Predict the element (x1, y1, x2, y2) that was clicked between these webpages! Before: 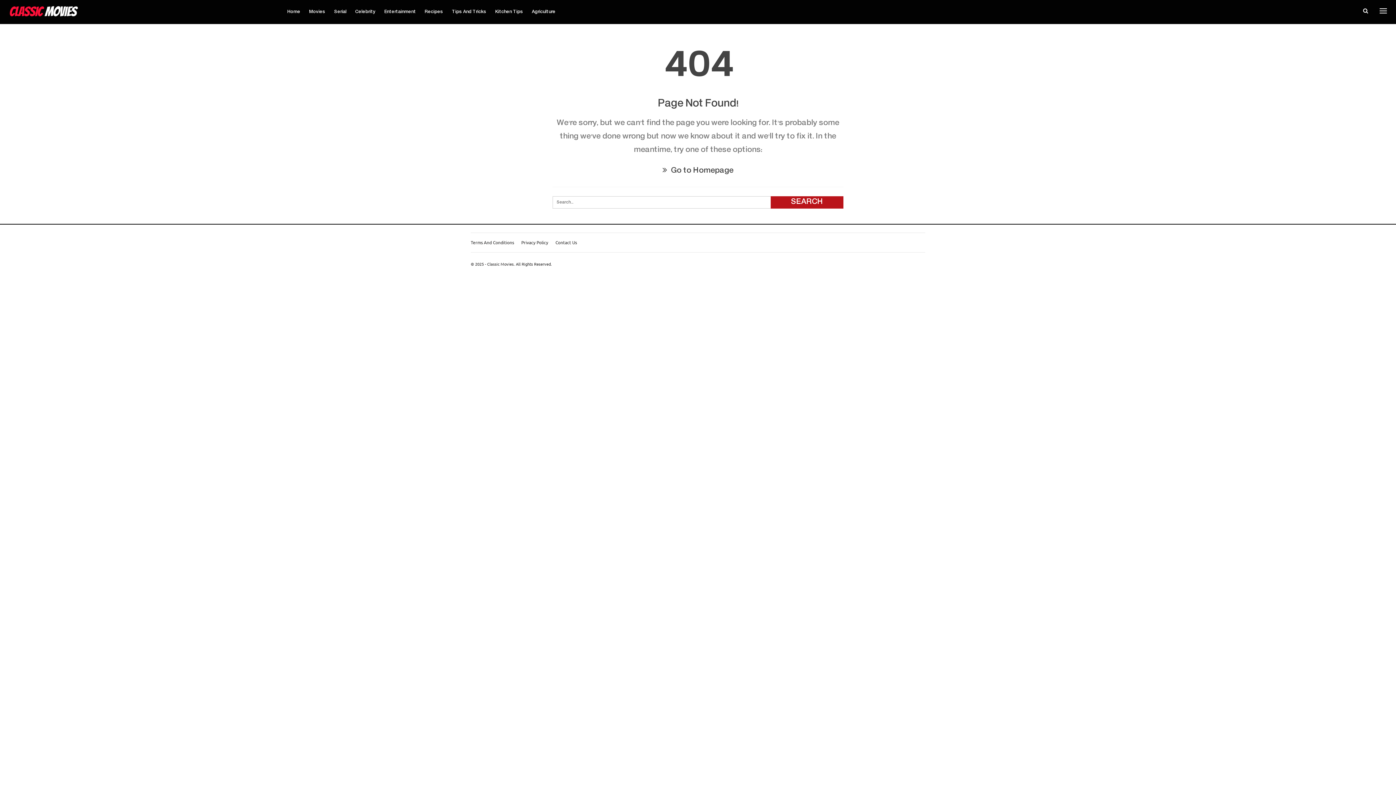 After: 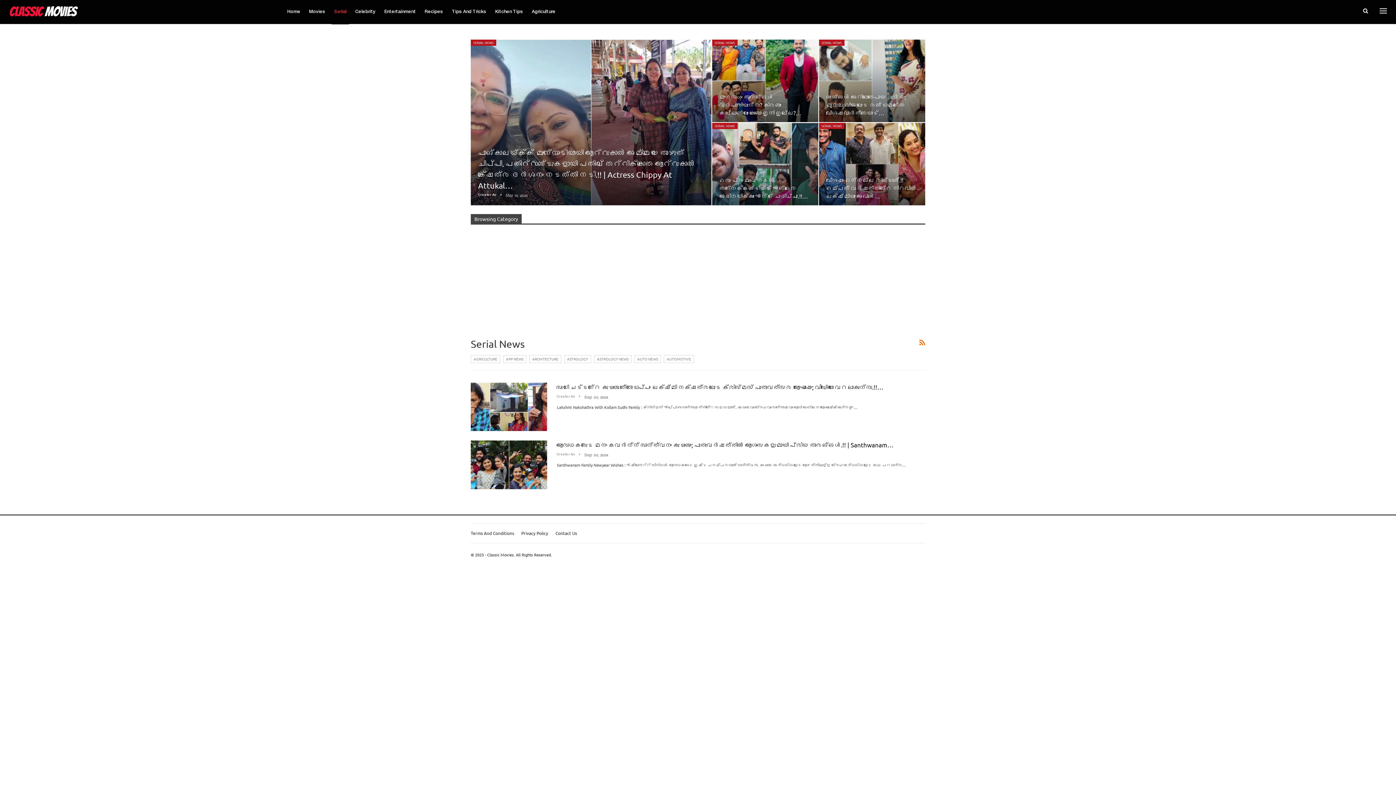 Action: label: Serial bbox: (331, 0, 349, 24)